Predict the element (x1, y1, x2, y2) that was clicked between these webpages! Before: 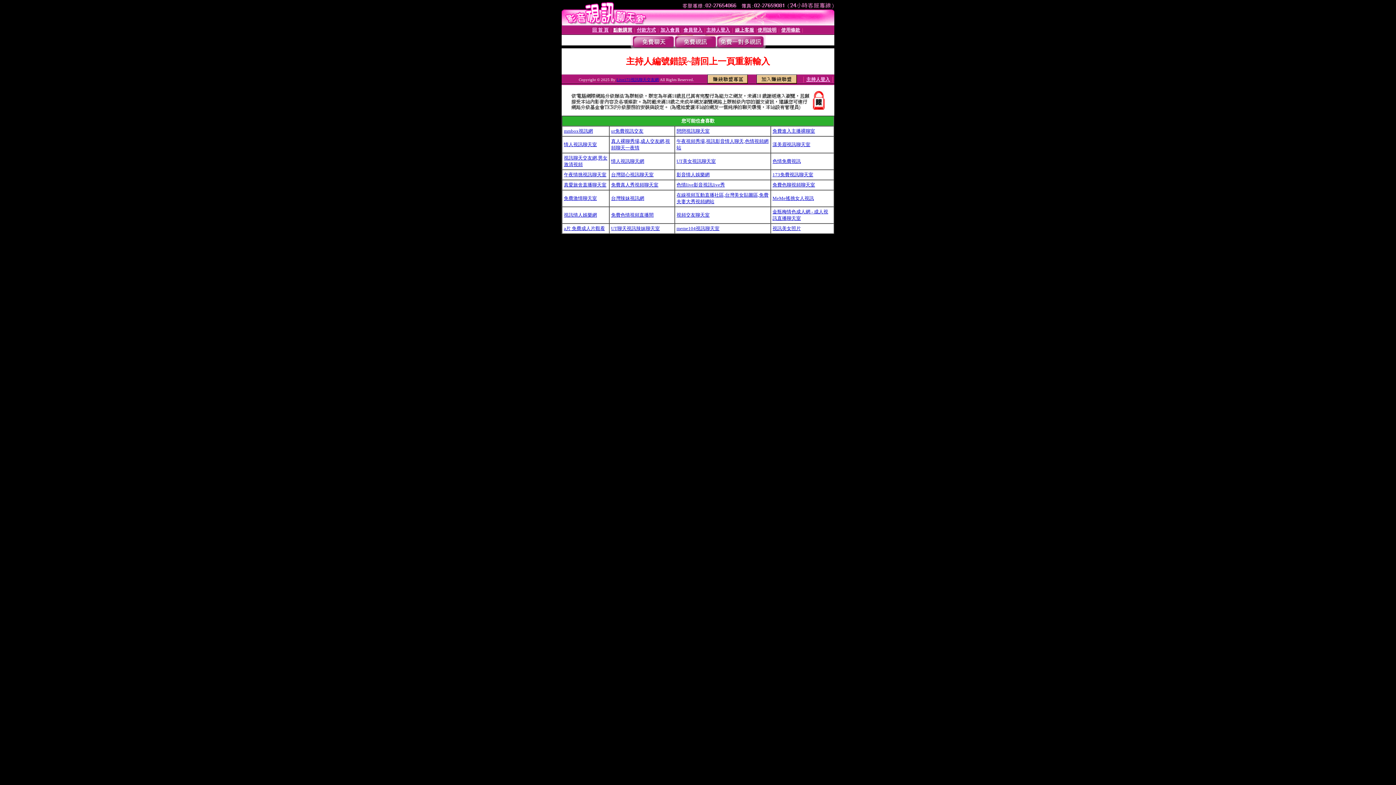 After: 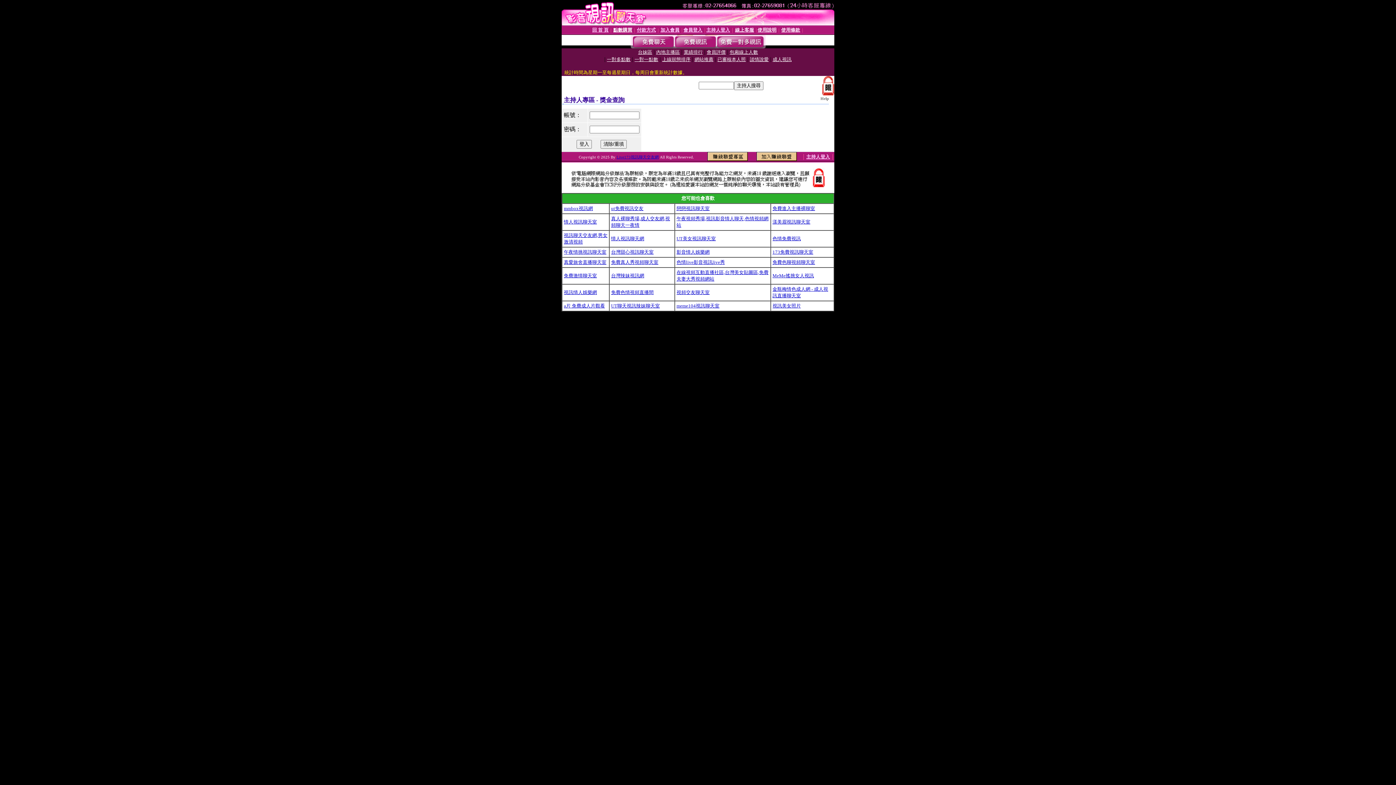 Action: bbox: (706, 27, 730, 32) label: 主持人登入